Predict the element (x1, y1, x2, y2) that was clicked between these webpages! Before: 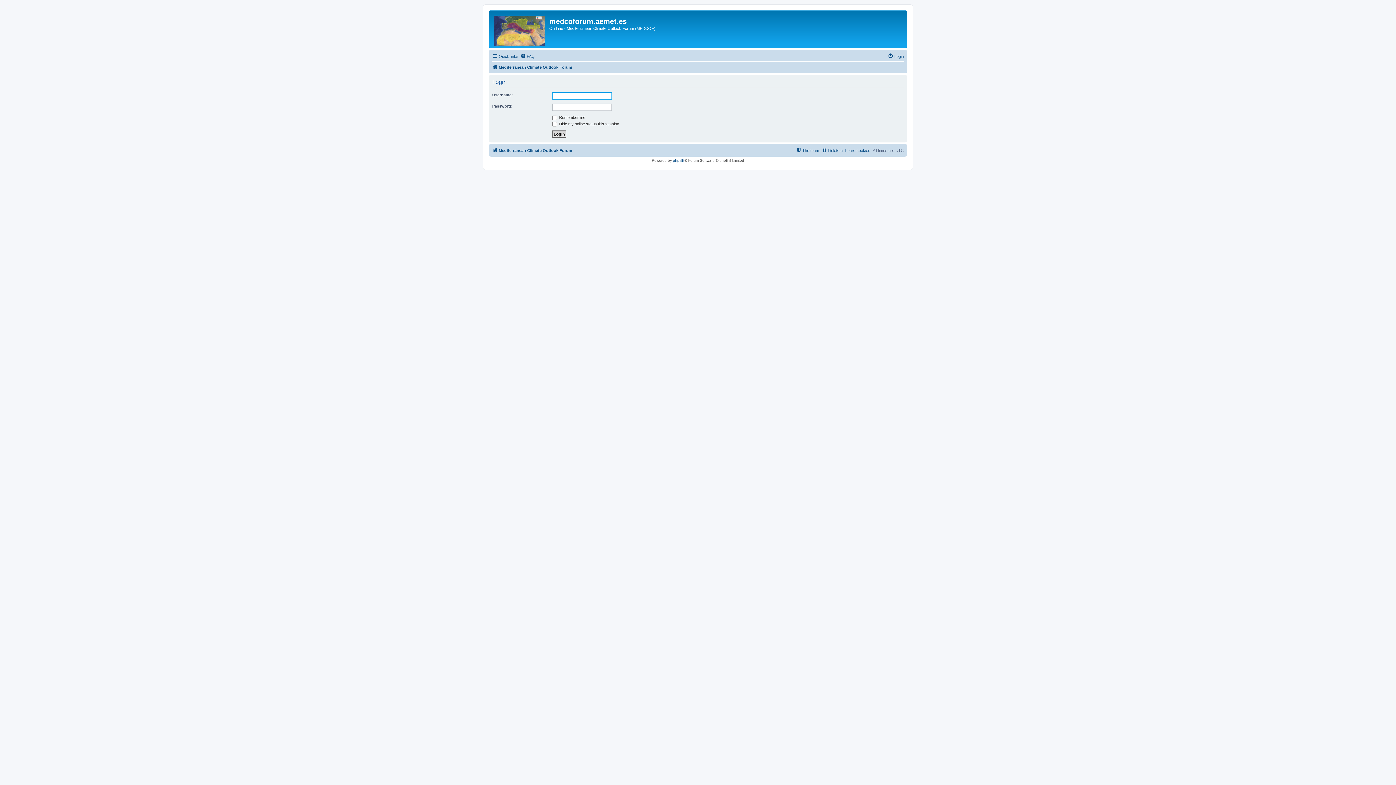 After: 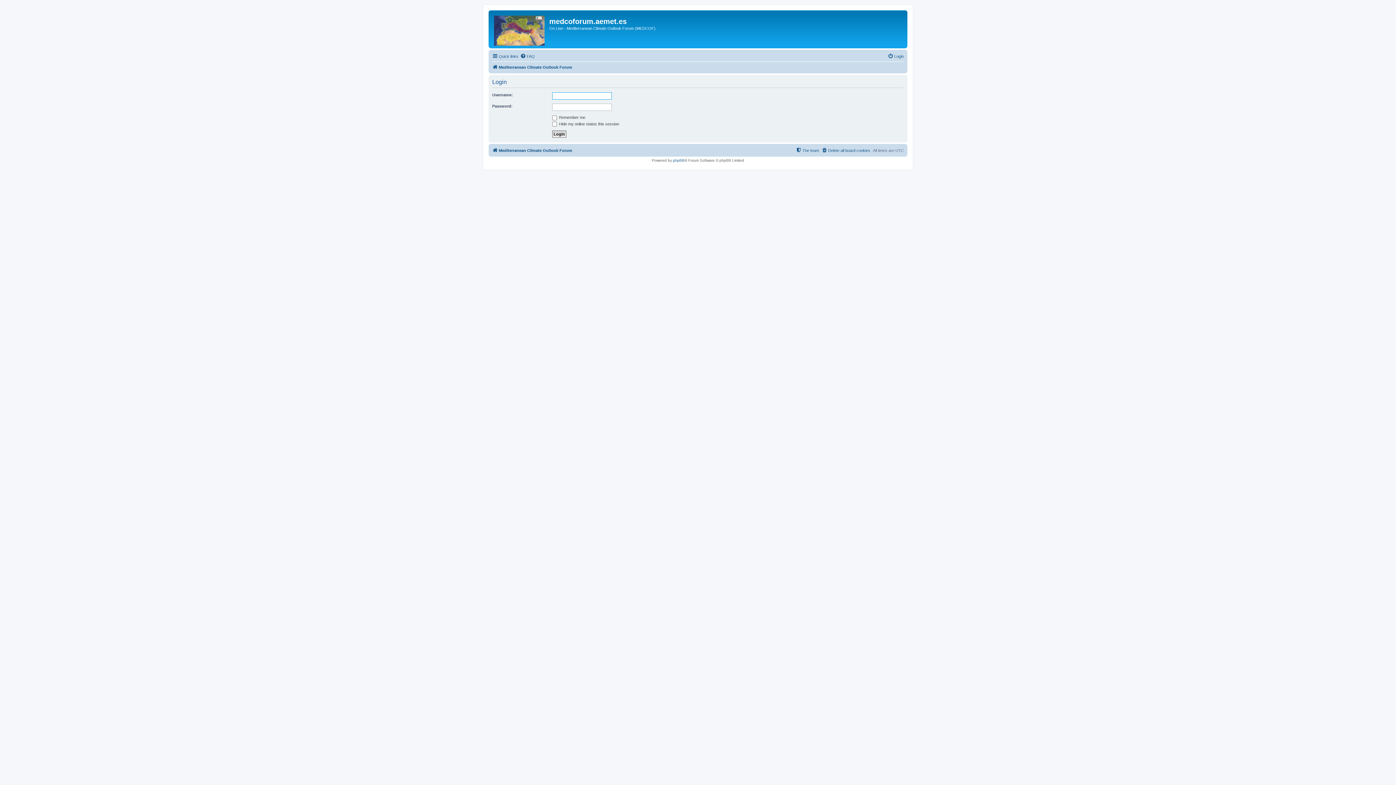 Action: bbox: (888, 52, 904, 60) label: Login